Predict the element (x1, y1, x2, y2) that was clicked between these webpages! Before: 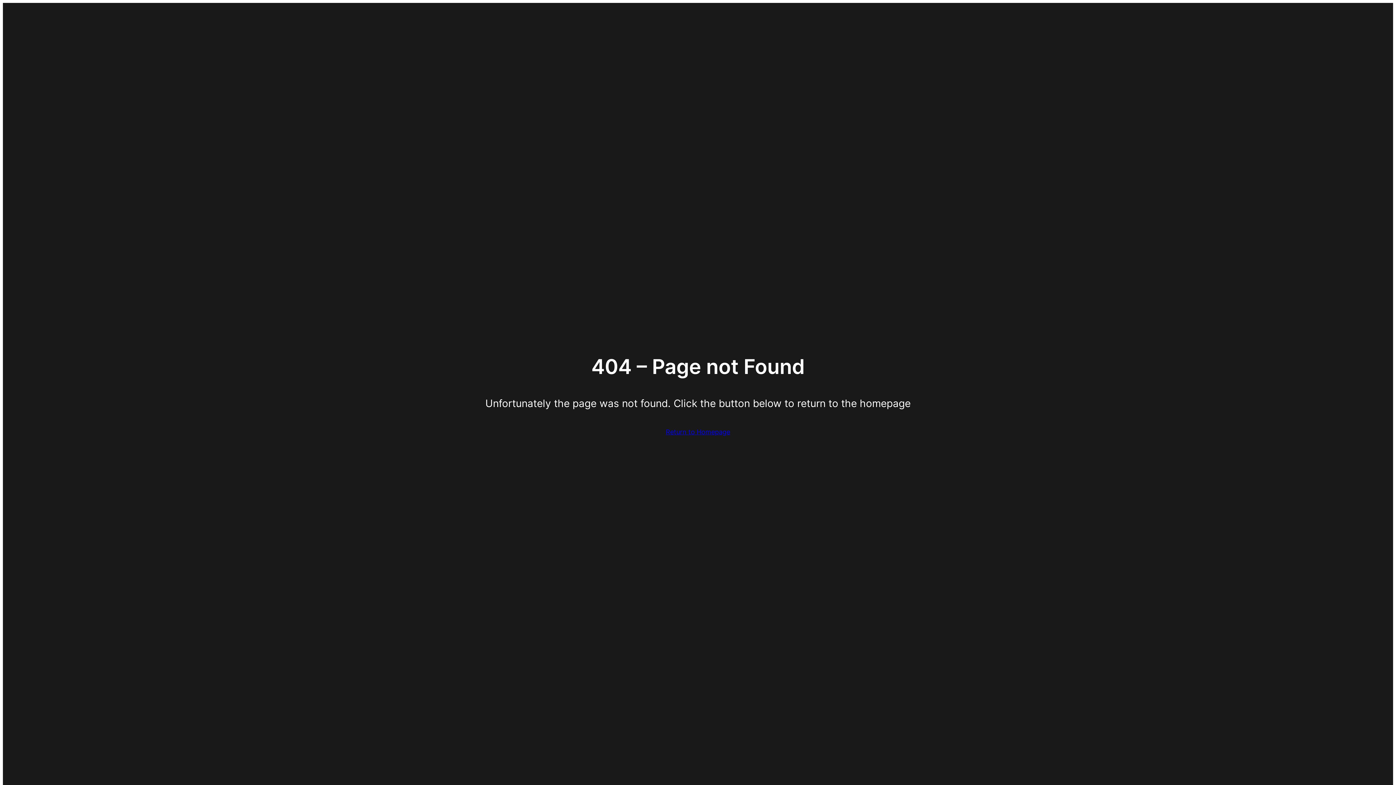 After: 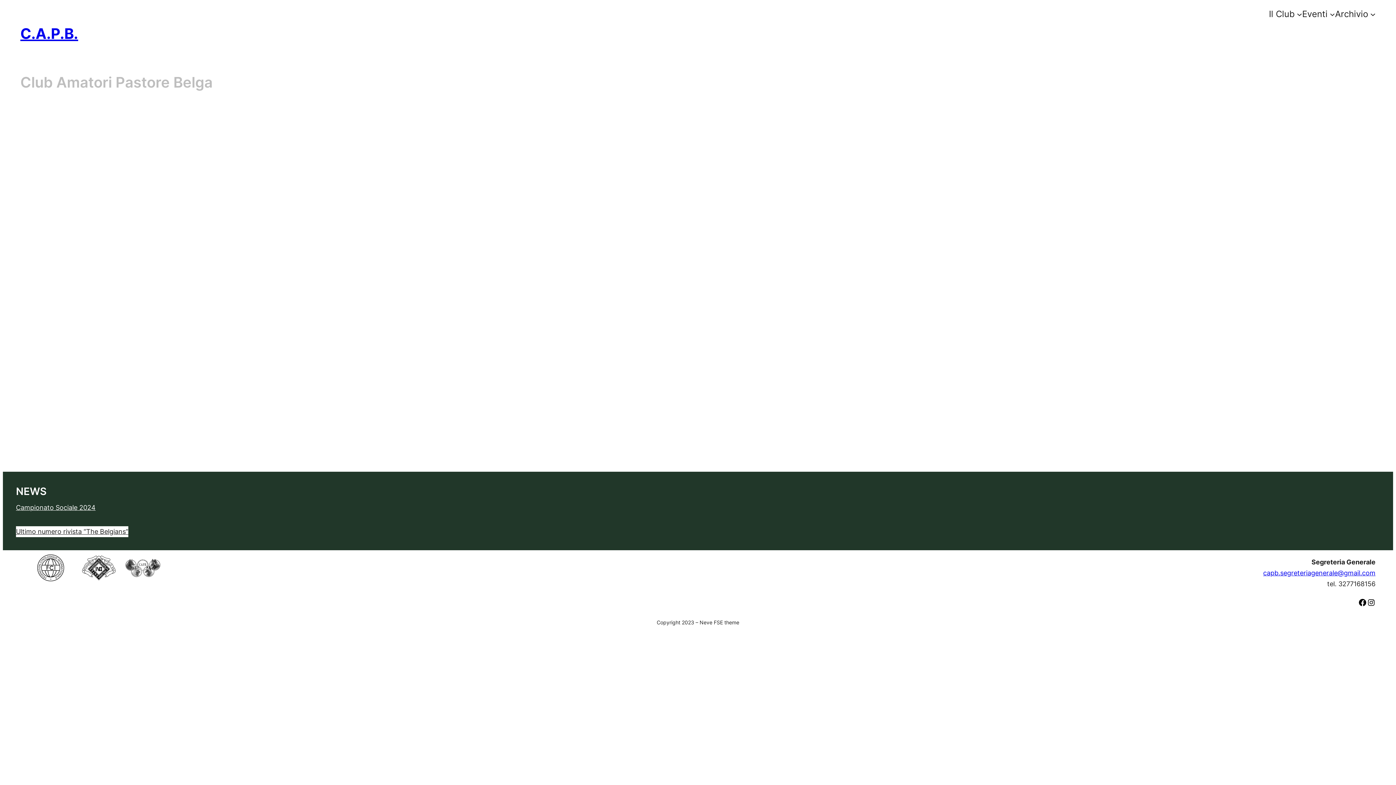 Action: bbox: (666, 426, 730, 437) label: Return to Homepage